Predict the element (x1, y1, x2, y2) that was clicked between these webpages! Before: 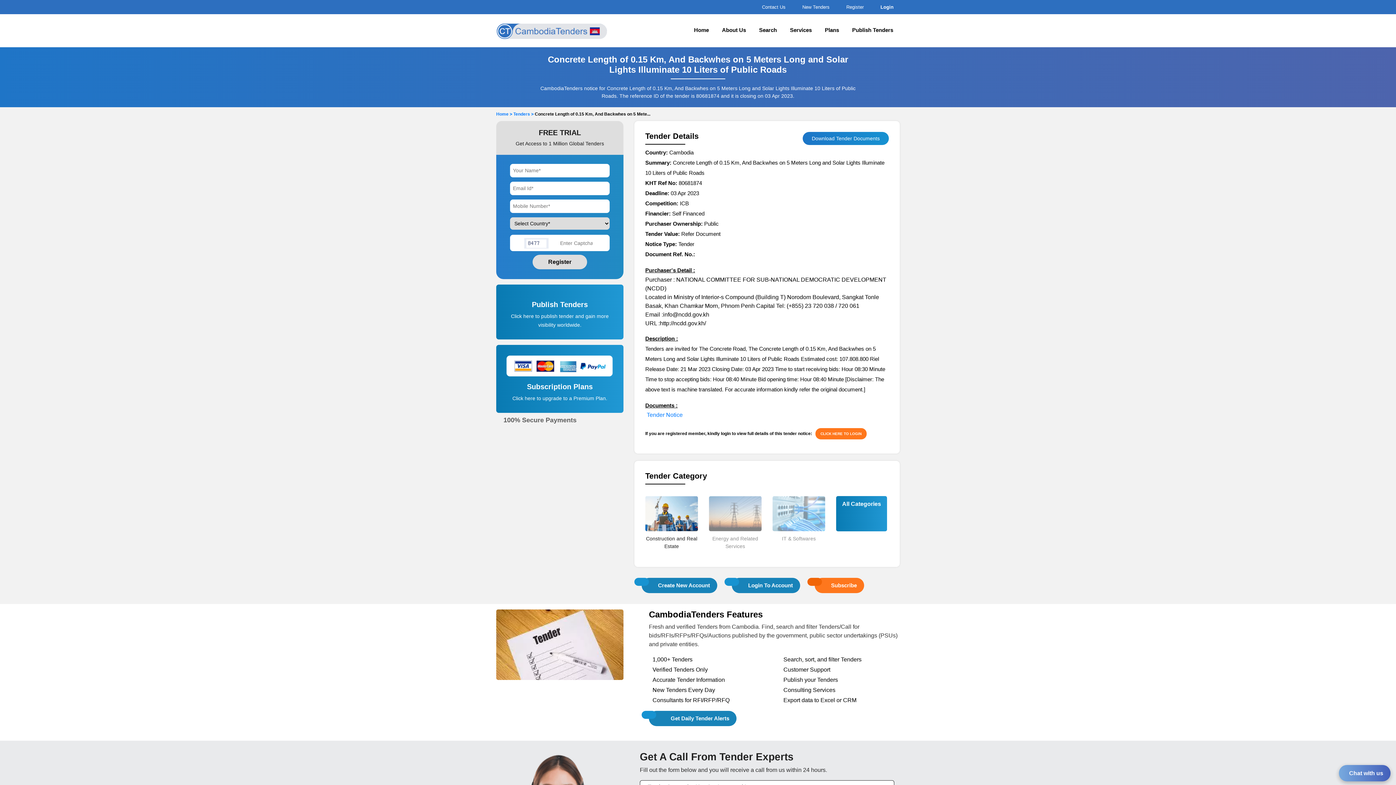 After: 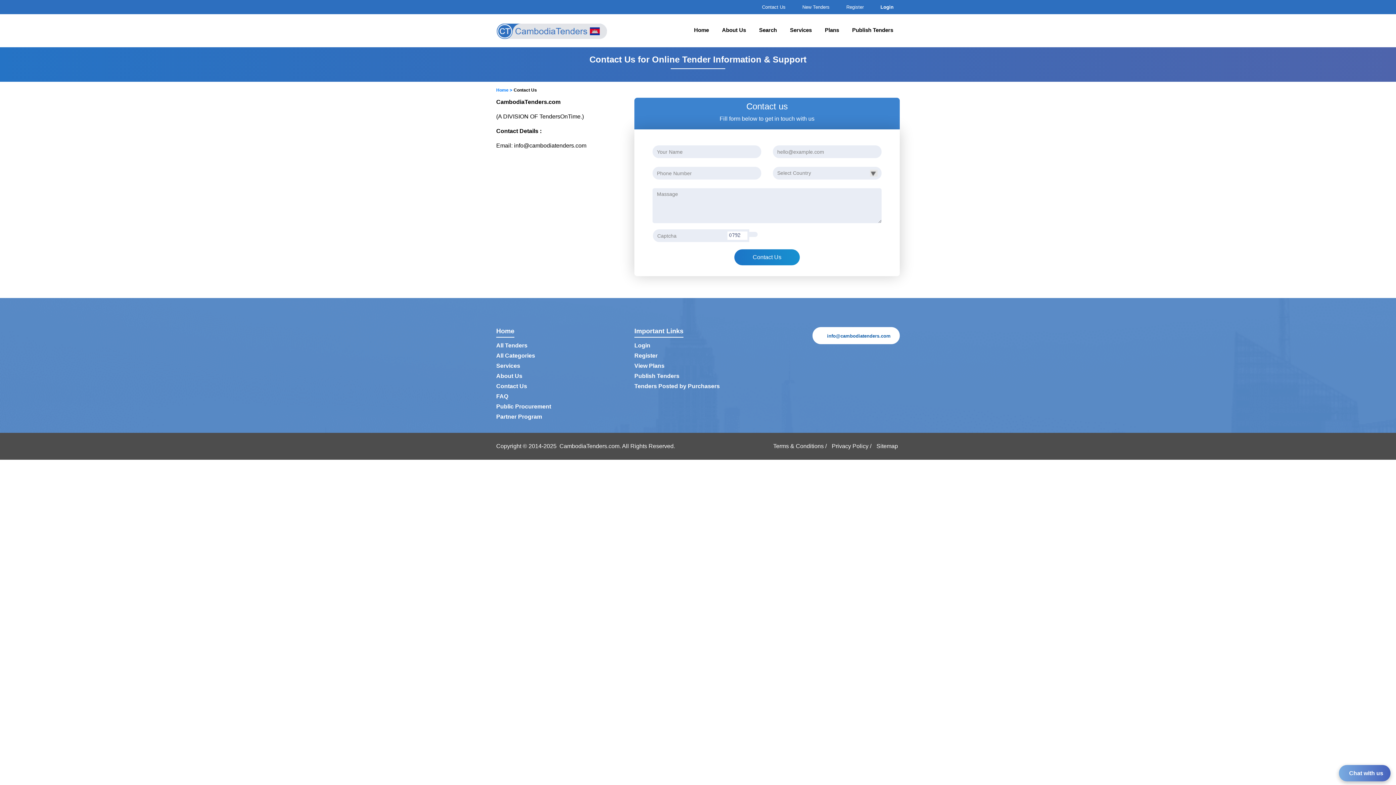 Action: label: Contact Us bbox: (760, 4, 785, 9)